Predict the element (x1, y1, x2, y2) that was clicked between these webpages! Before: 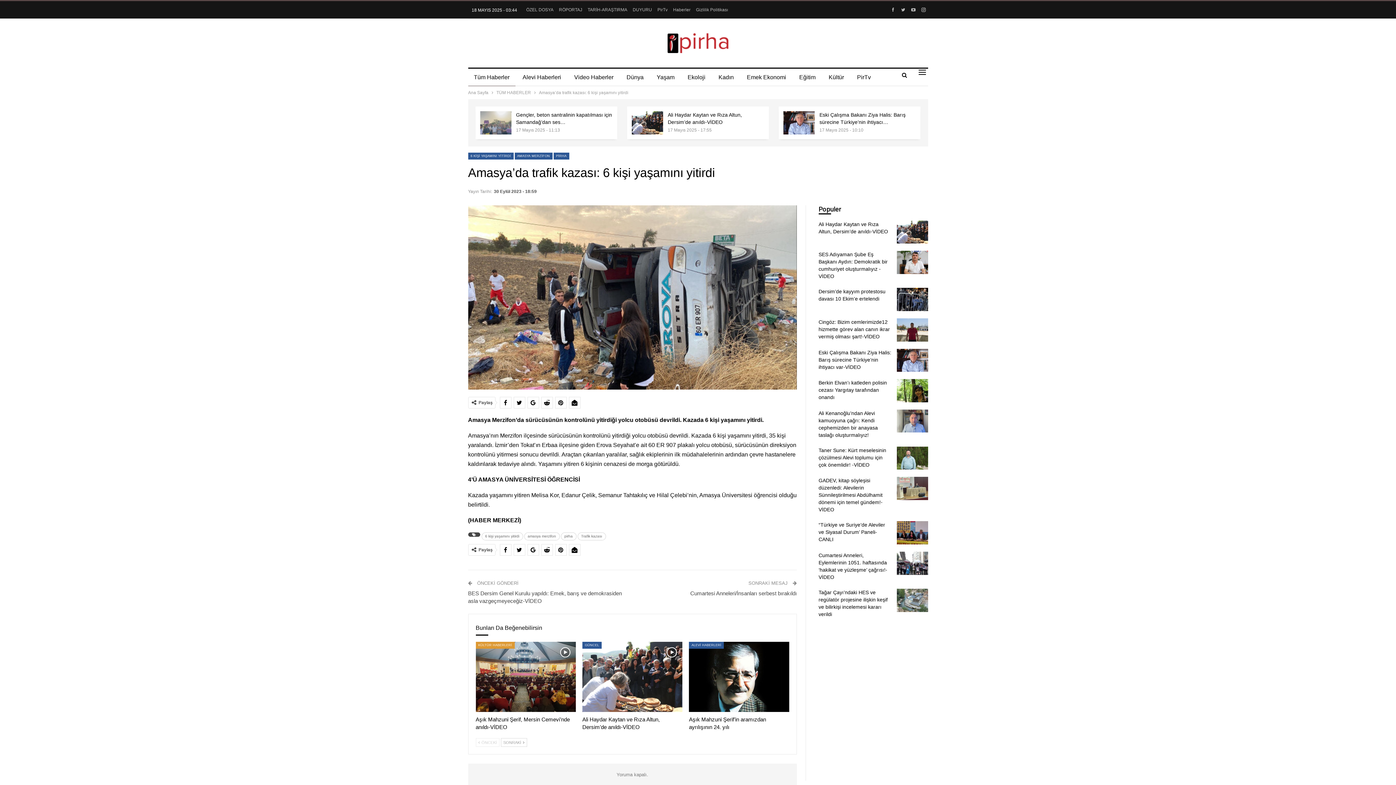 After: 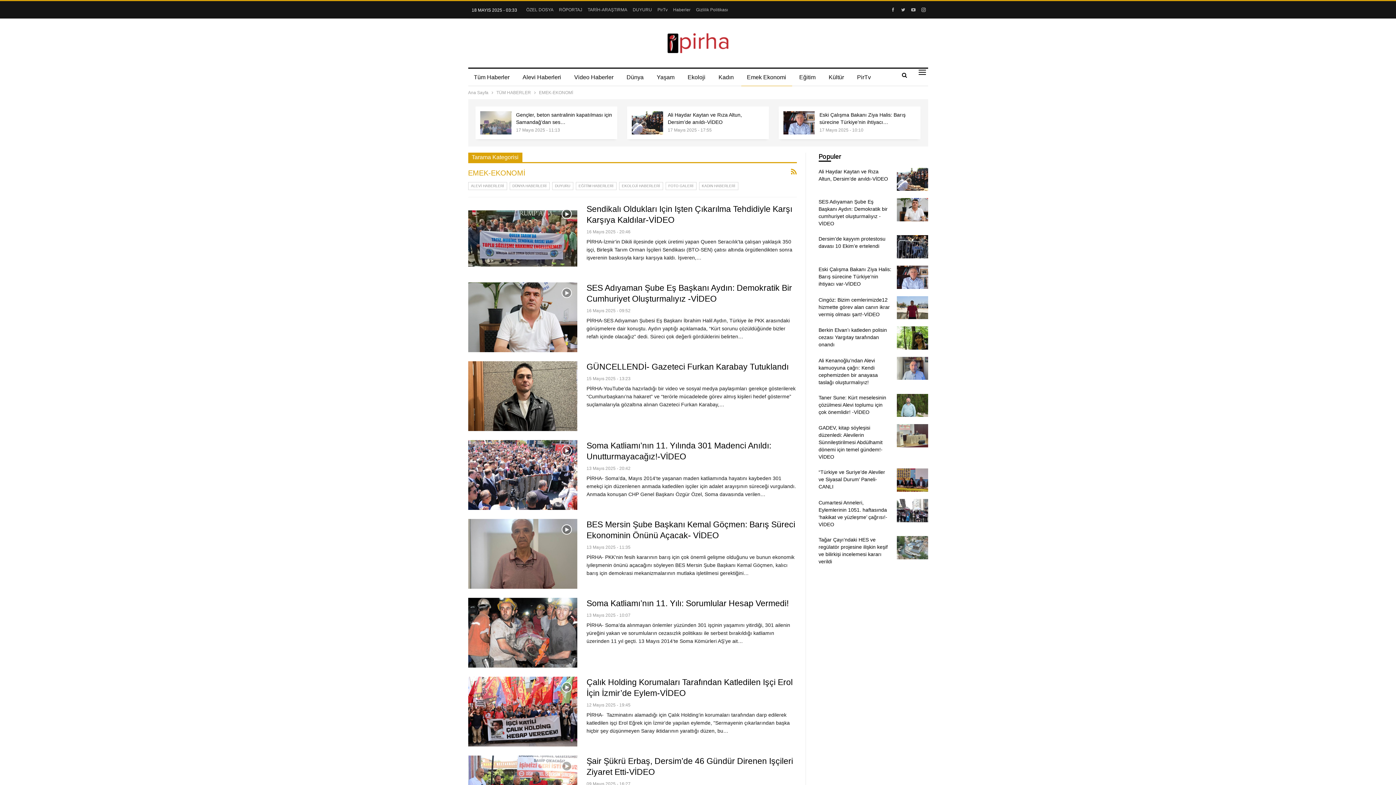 Action: label: Emek Ekonomi bbox: (741, 68, 792, 86)